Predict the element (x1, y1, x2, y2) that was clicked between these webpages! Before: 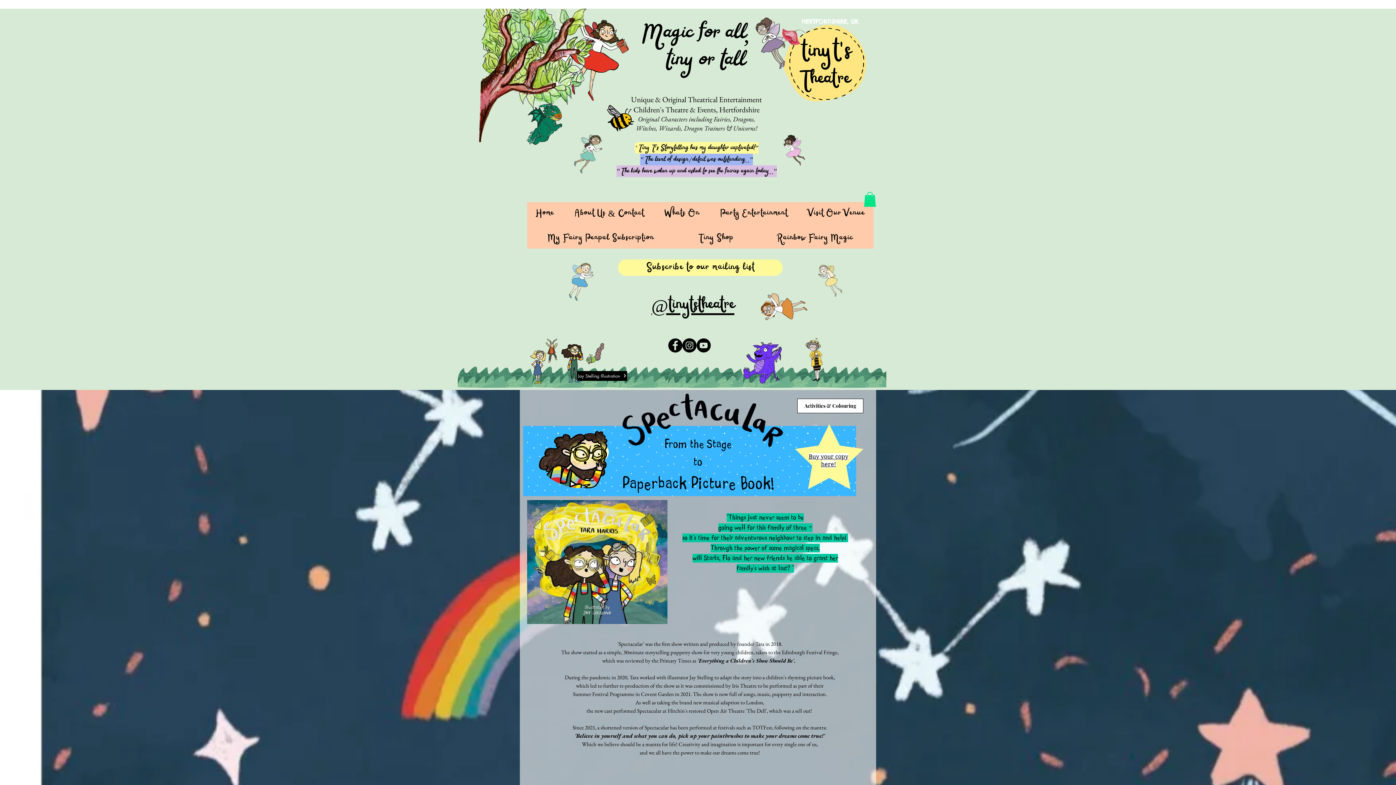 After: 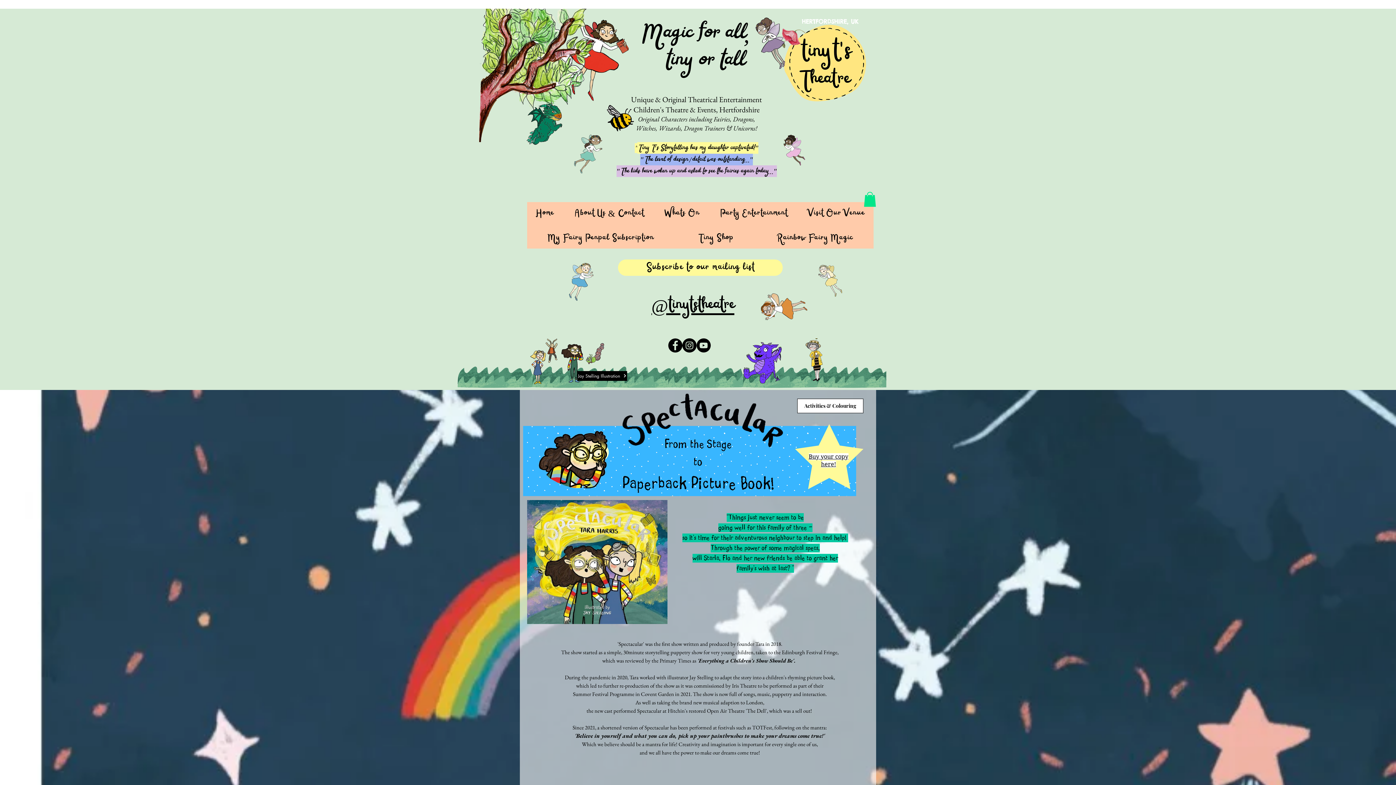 Action: bbox: (864, 192, 876, 206)